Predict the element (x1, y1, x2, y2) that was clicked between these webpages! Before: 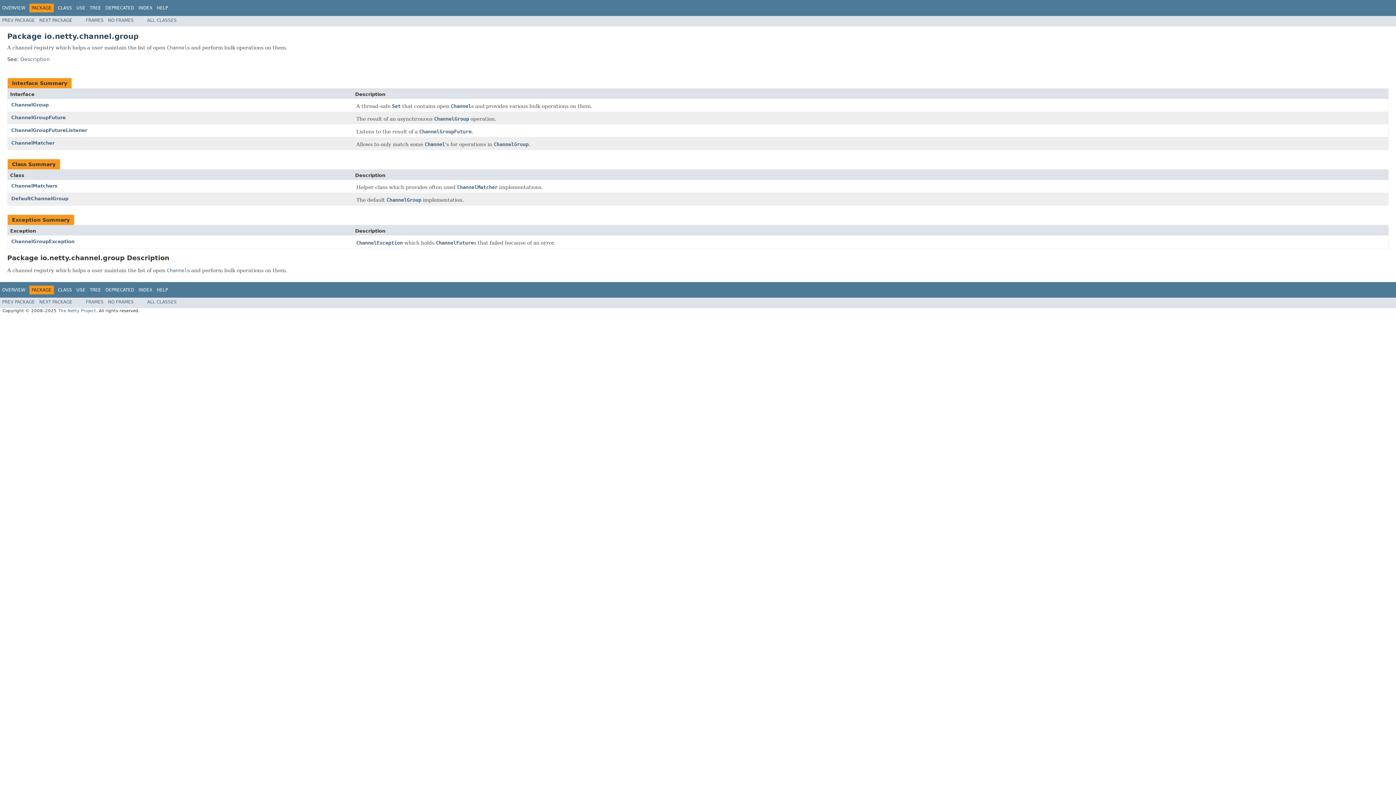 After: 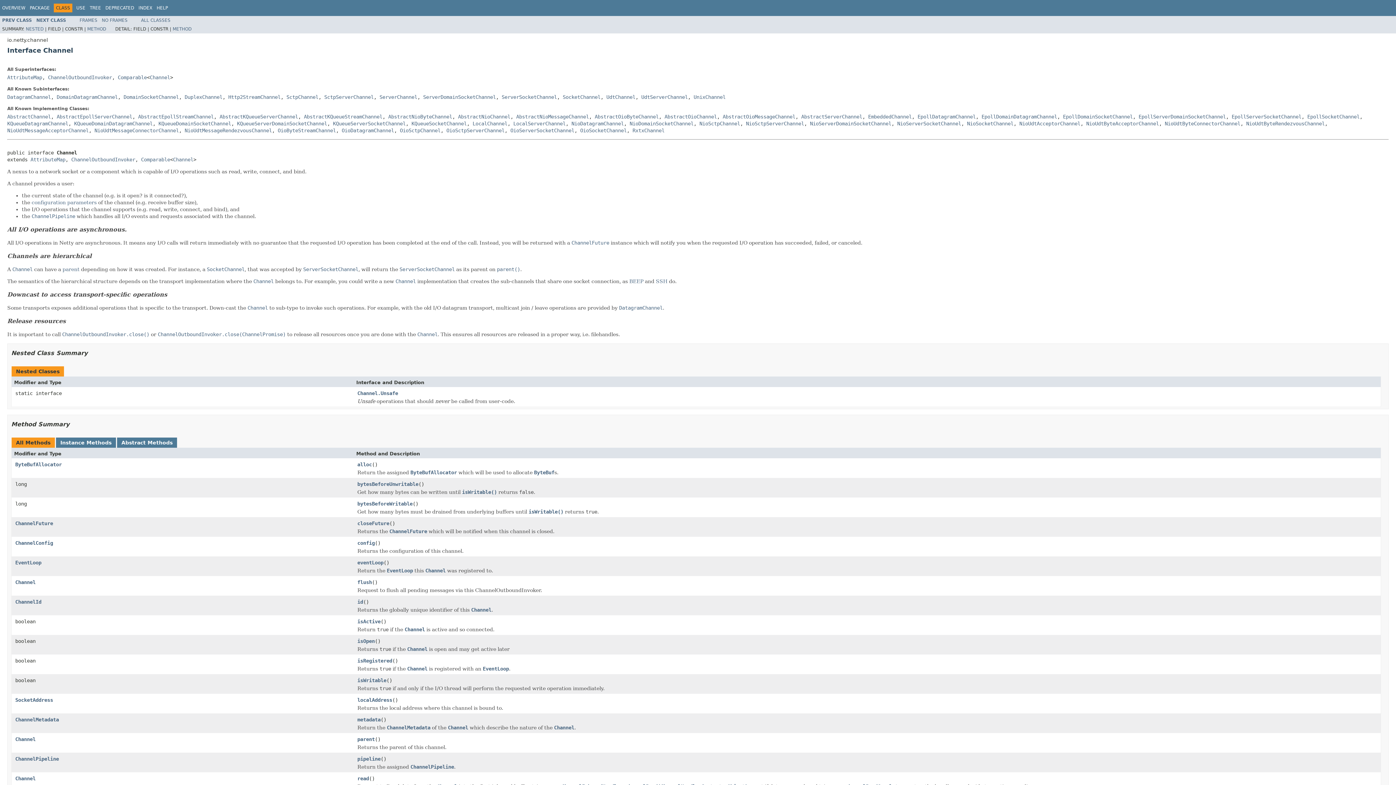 Action: label: Channel bbox: (424, 141, 445, 148)